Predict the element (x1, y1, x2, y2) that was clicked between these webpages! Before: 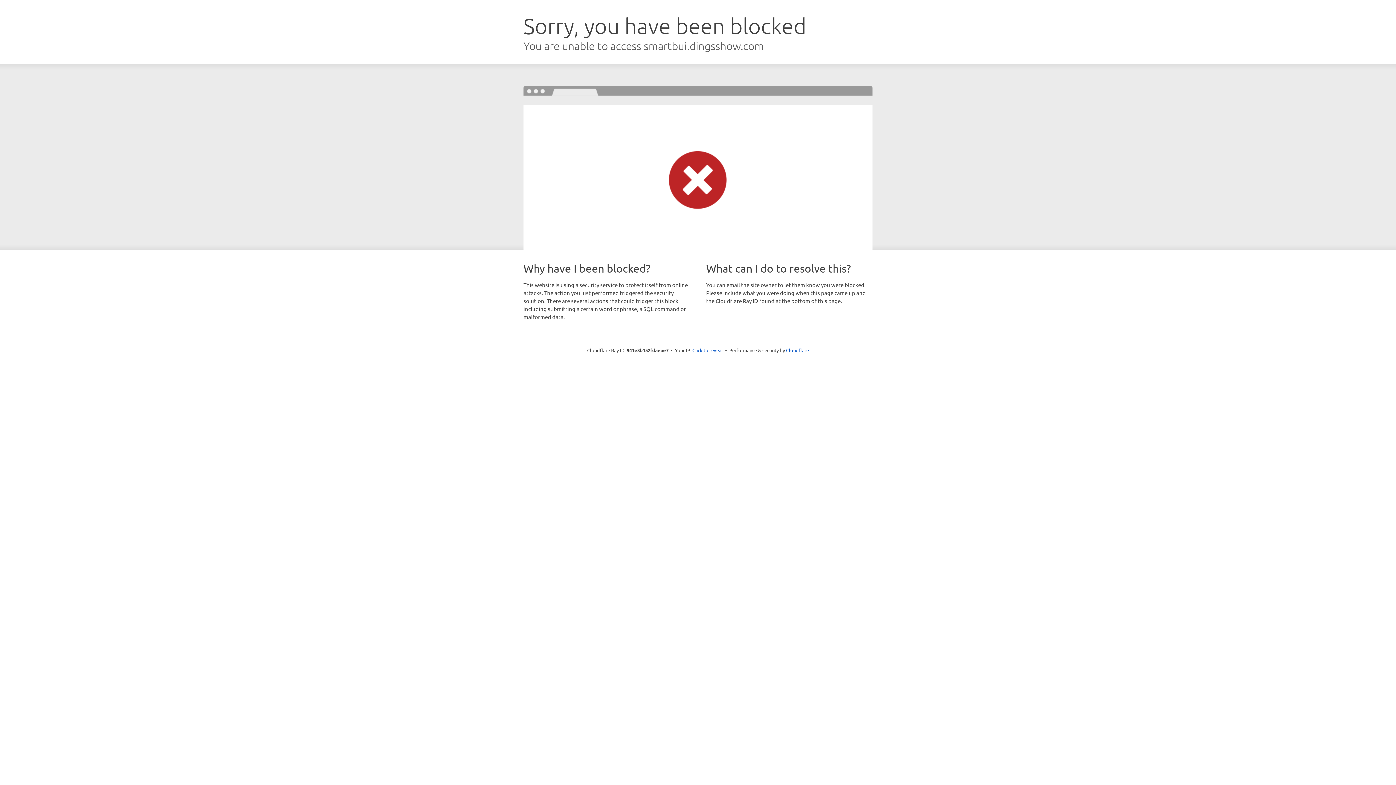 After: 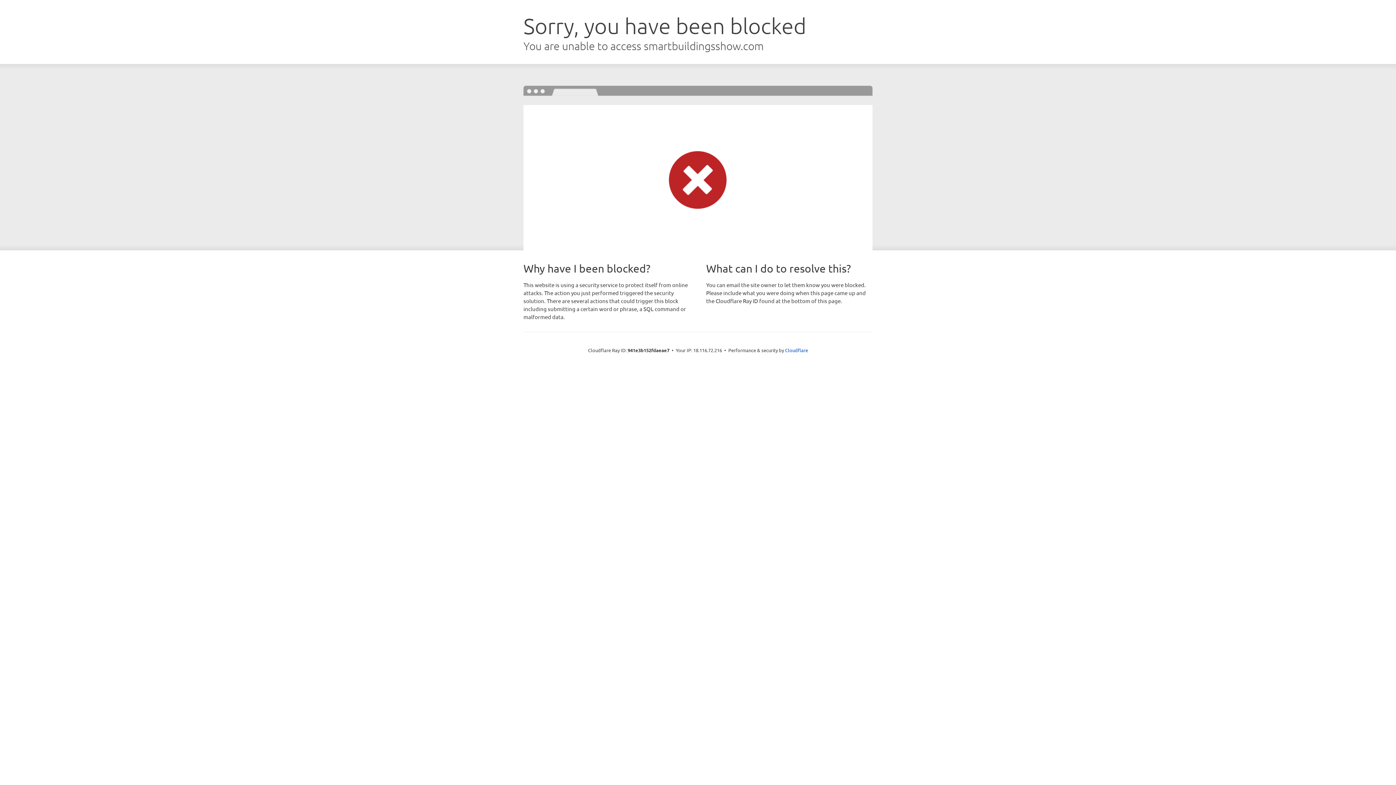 Action: bbox: (692, 346, 723, 353) label: Click to reveal